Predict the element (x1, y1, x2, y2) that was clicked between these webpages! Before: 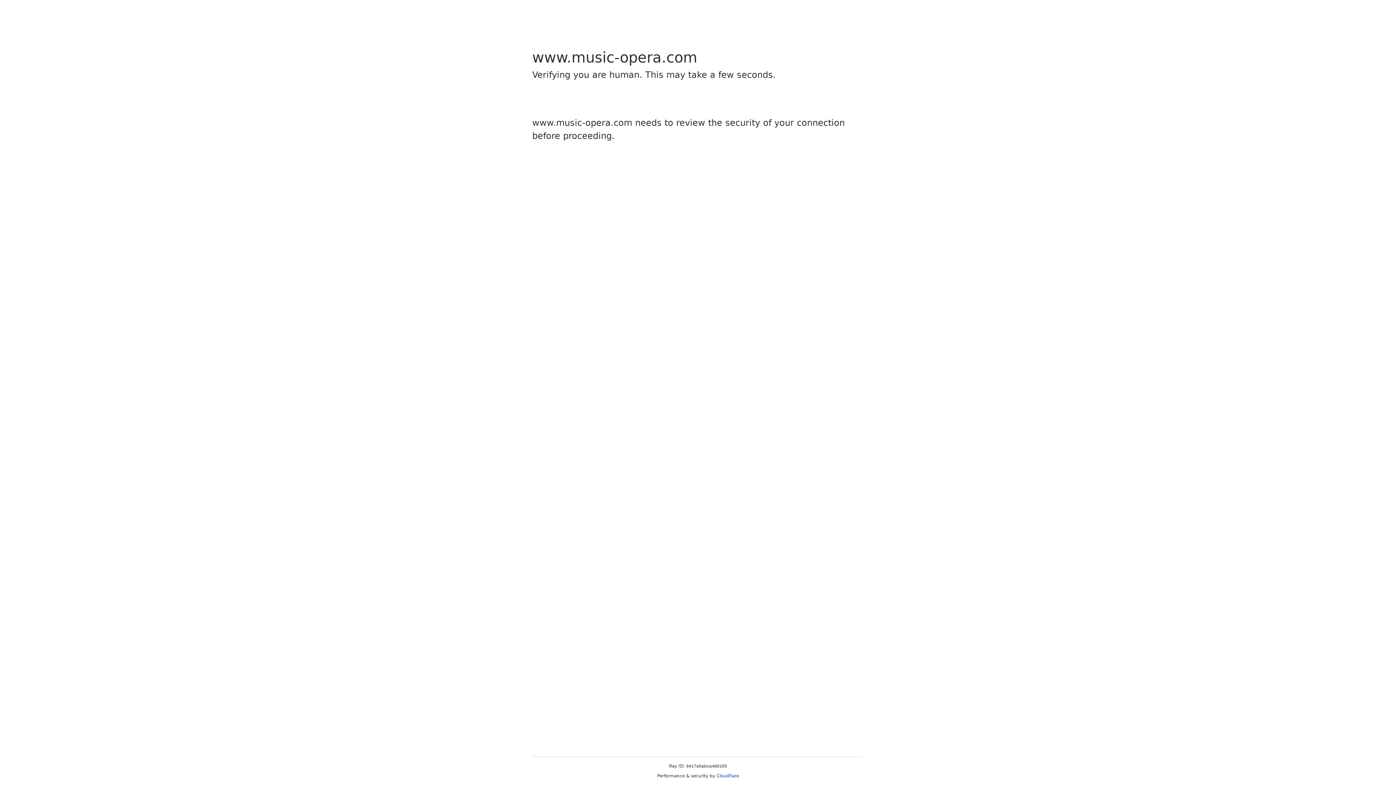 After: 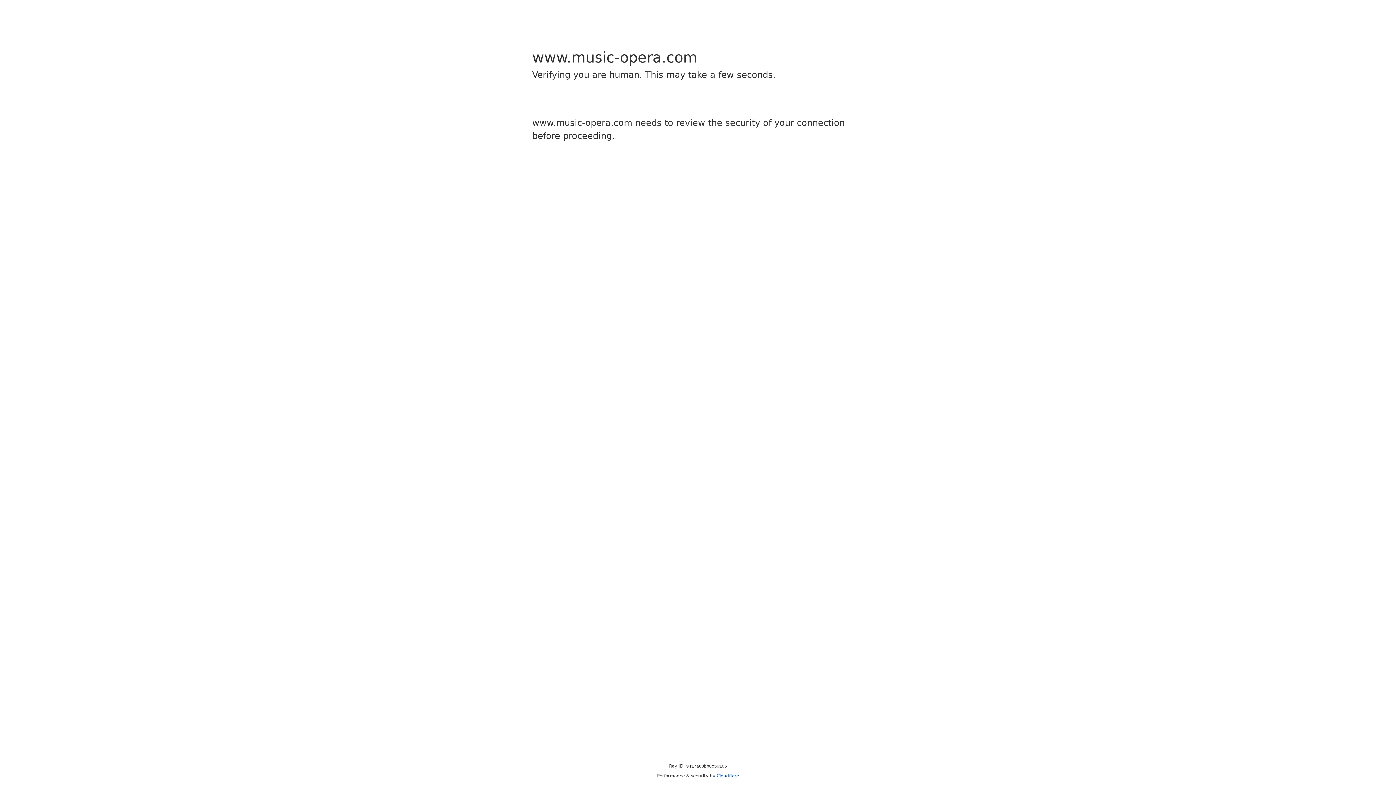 Action: label: Cloudflare bbox: (716, 773, 739, 778)